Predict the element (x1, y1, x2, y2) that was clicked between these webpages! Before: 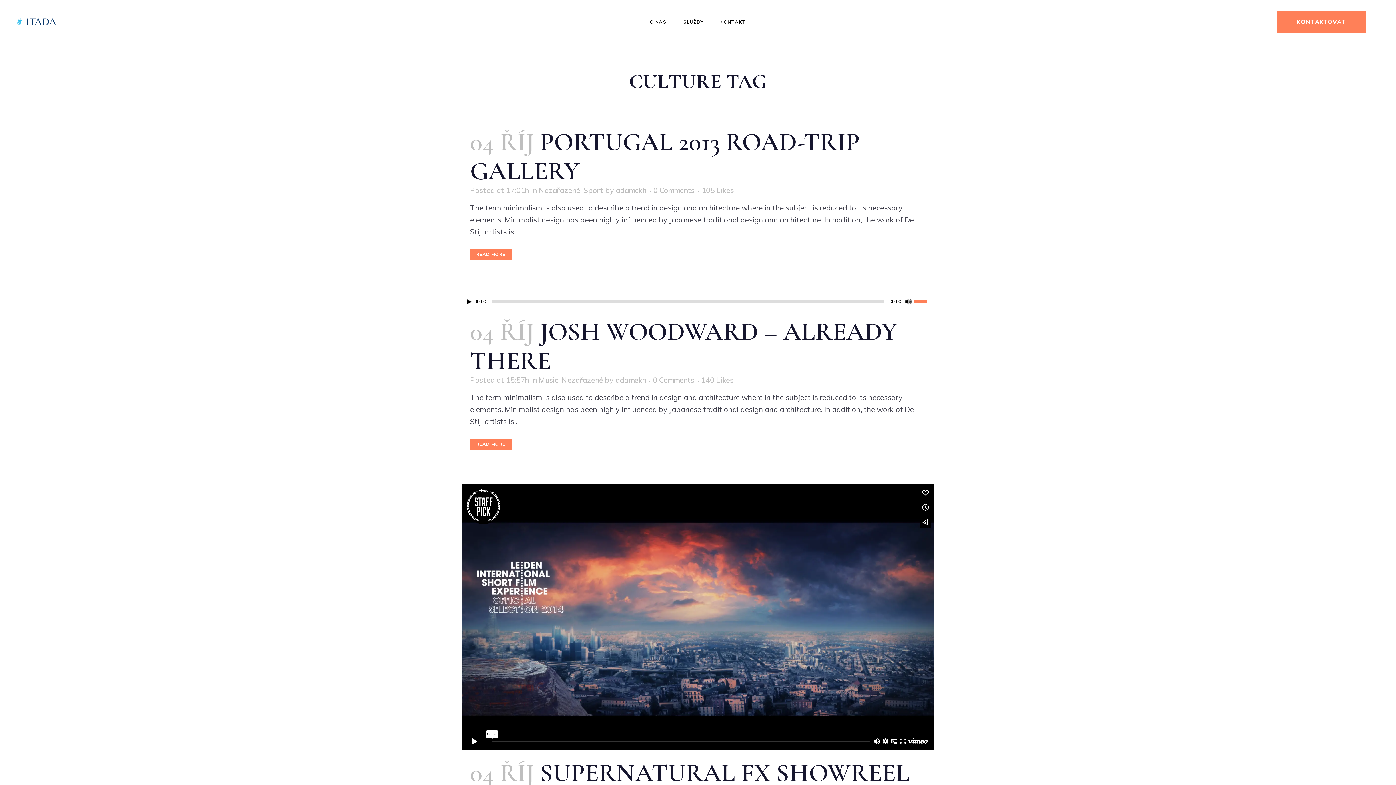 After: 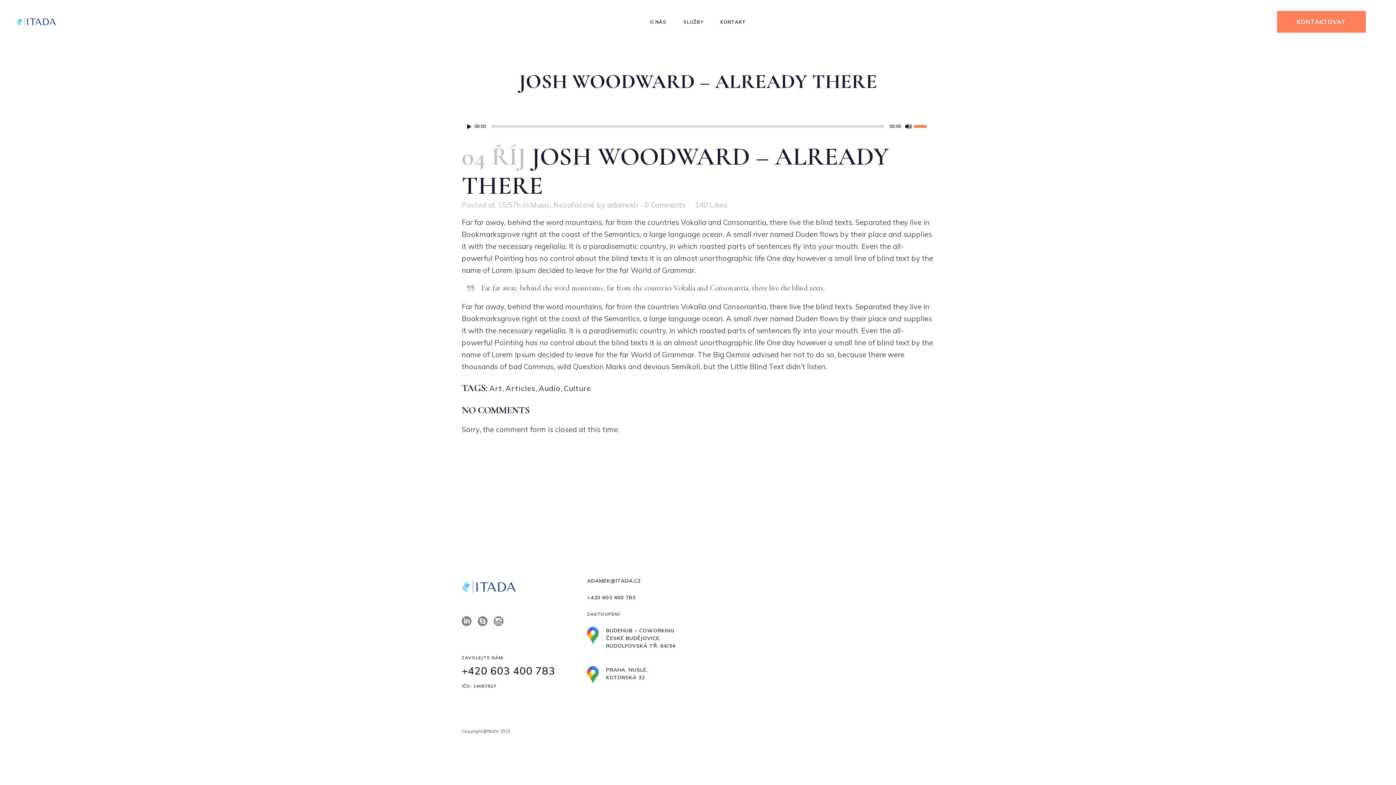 Action: label: 0 Comments bbox: (653, 375, 694, 384)